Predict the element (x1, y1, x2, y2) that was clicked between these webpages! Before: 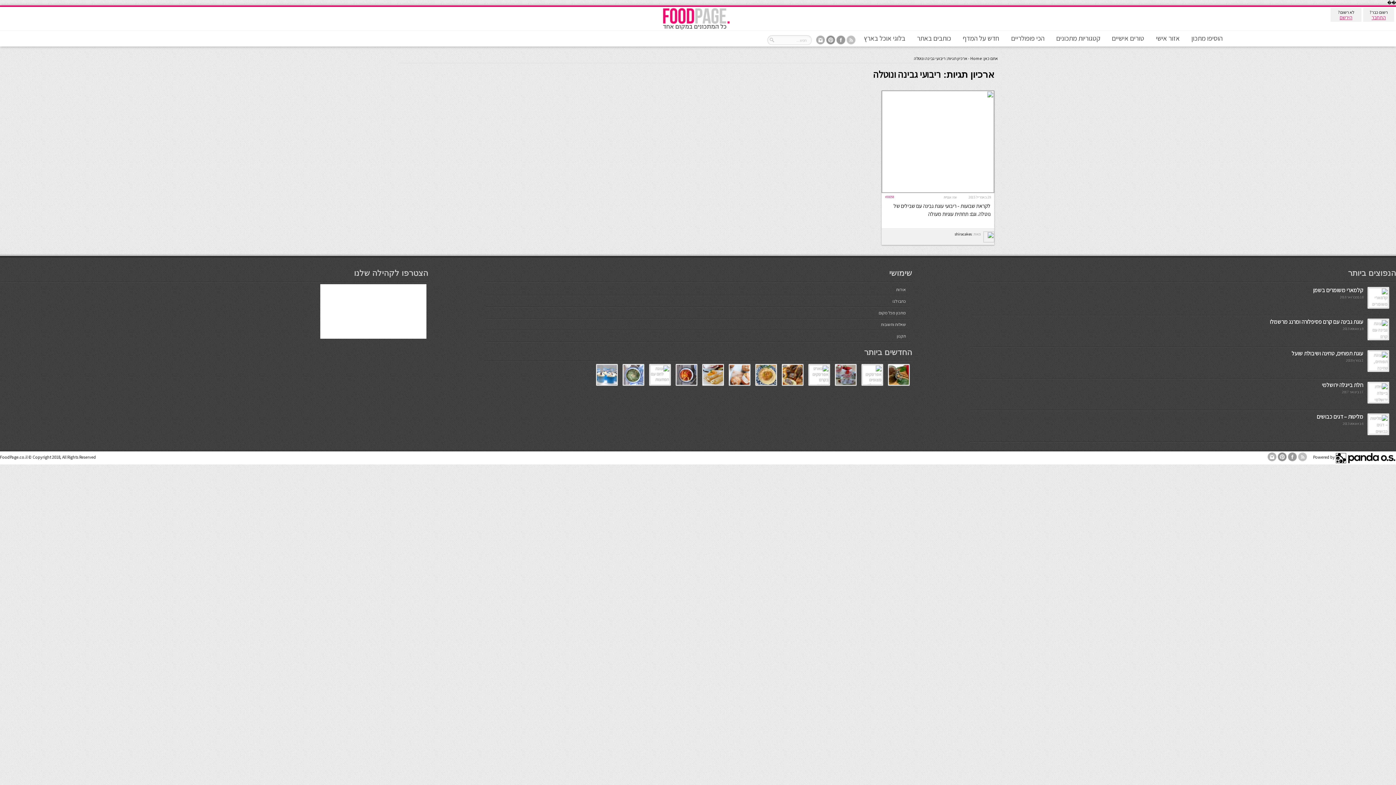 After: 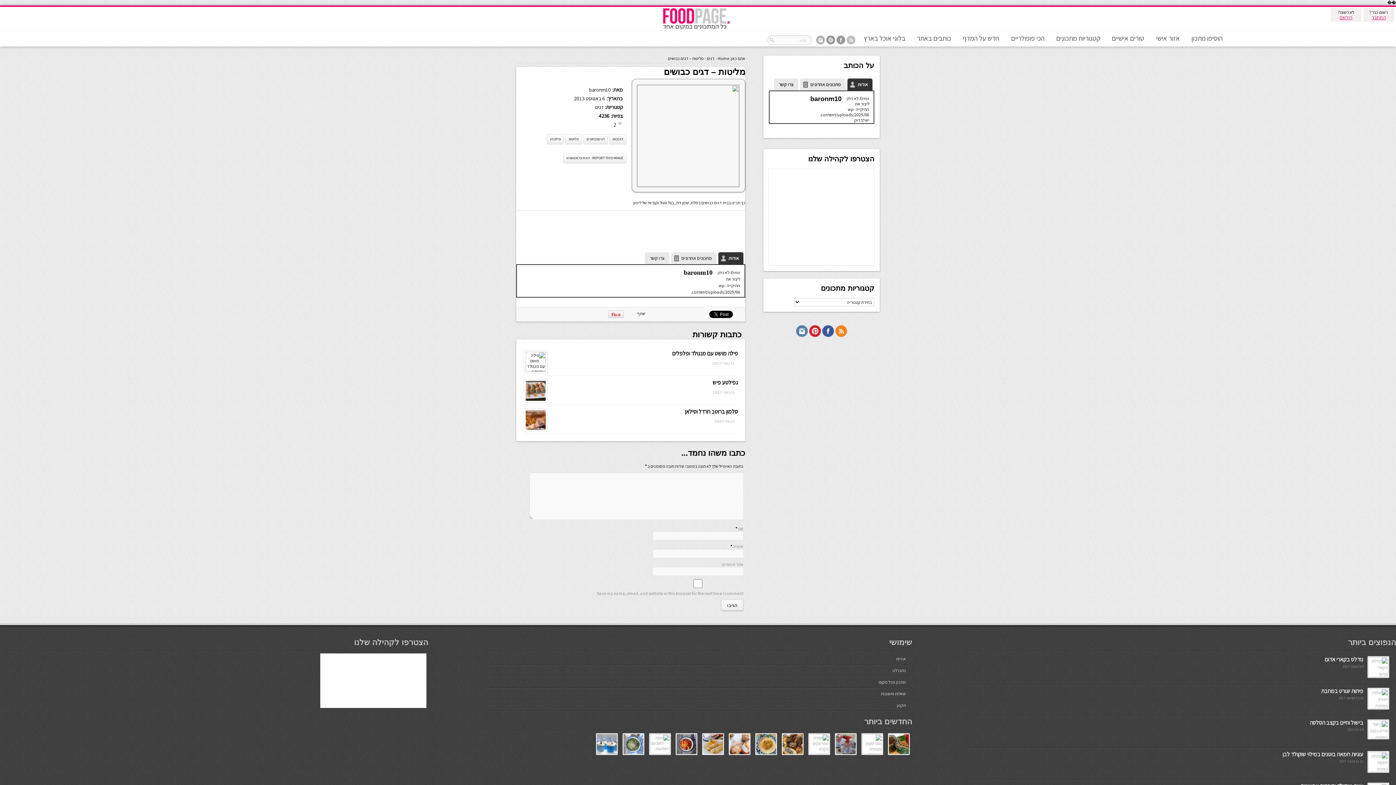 Action: bbox: (1368, 430, 1389, 435)